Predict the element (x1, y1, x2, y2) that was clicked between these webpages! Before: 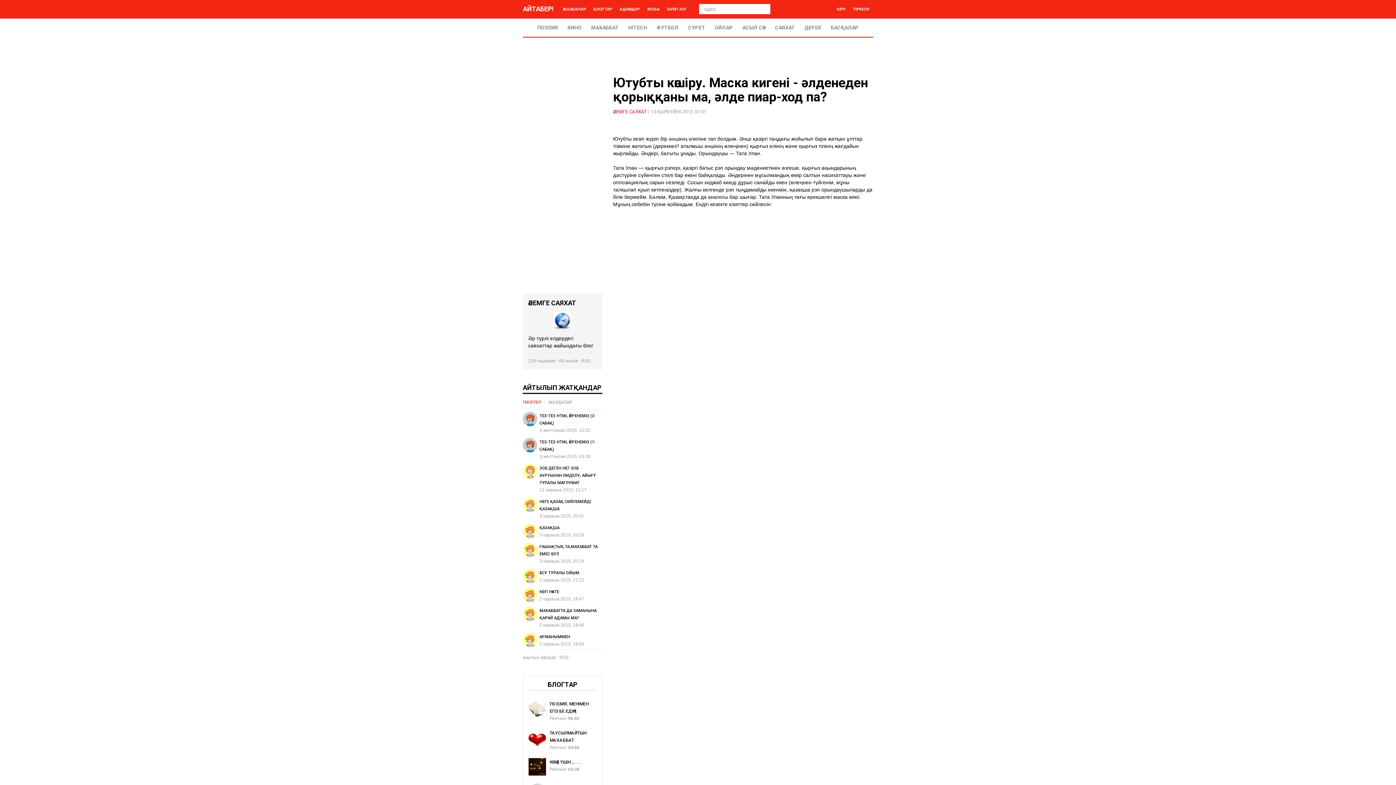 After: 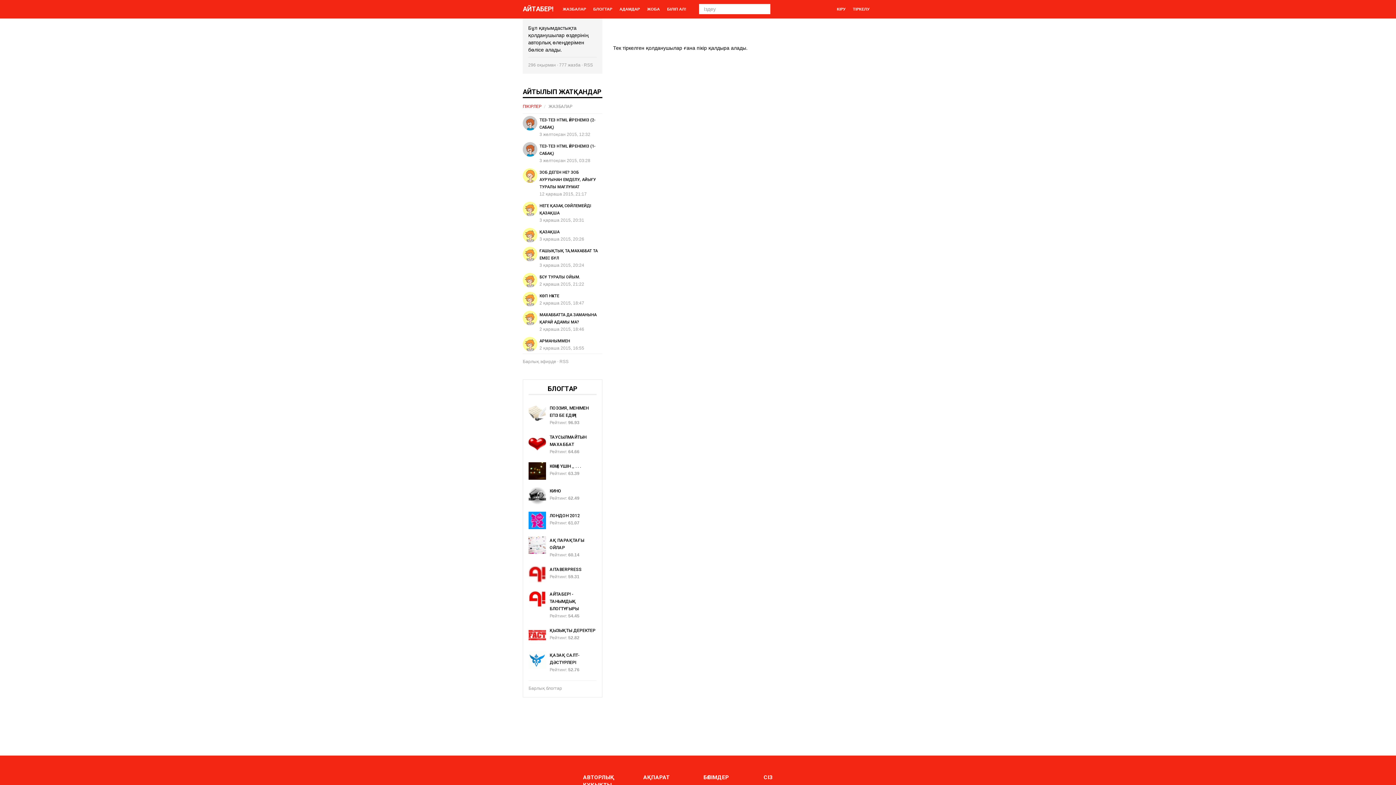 Action: bbox: (539, 525, 559, 530) label: ҚАЗАҚША